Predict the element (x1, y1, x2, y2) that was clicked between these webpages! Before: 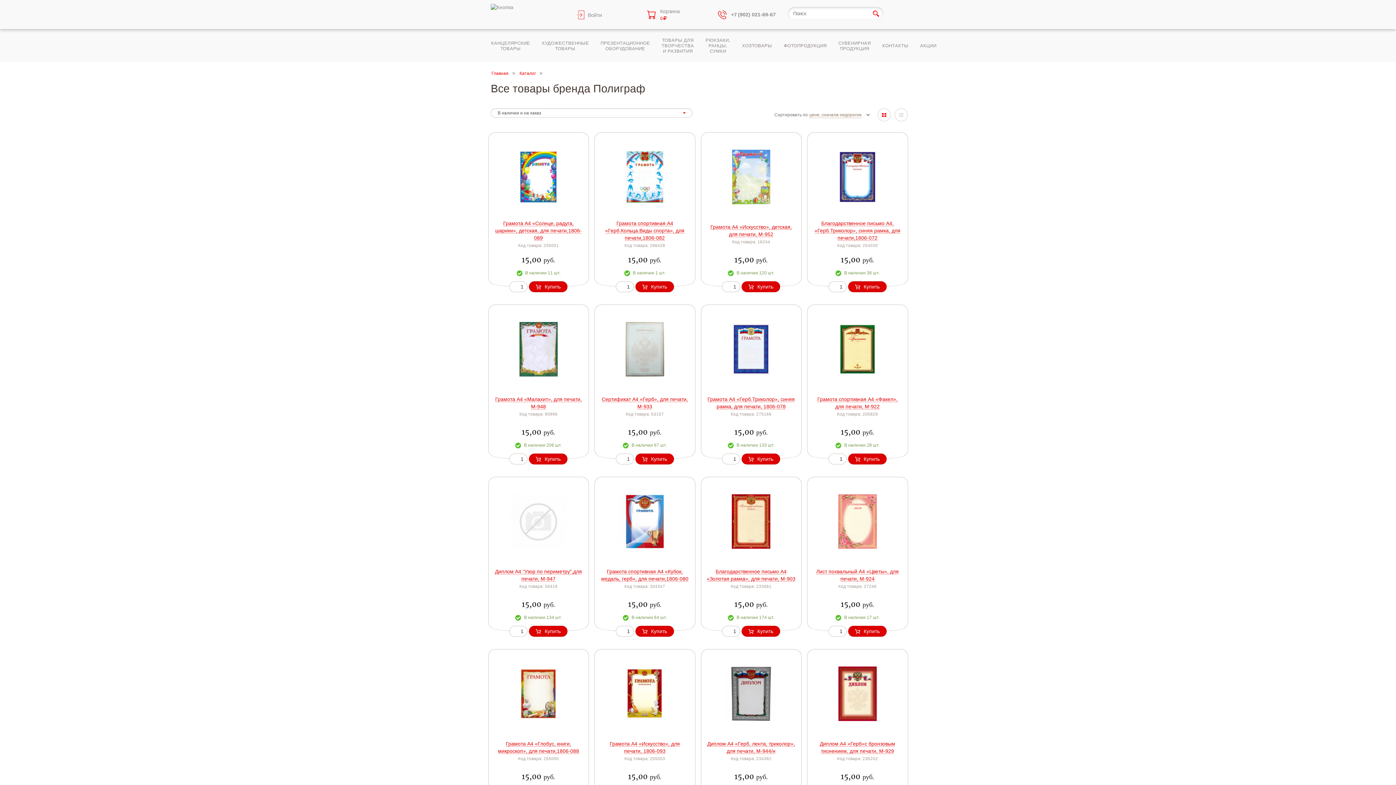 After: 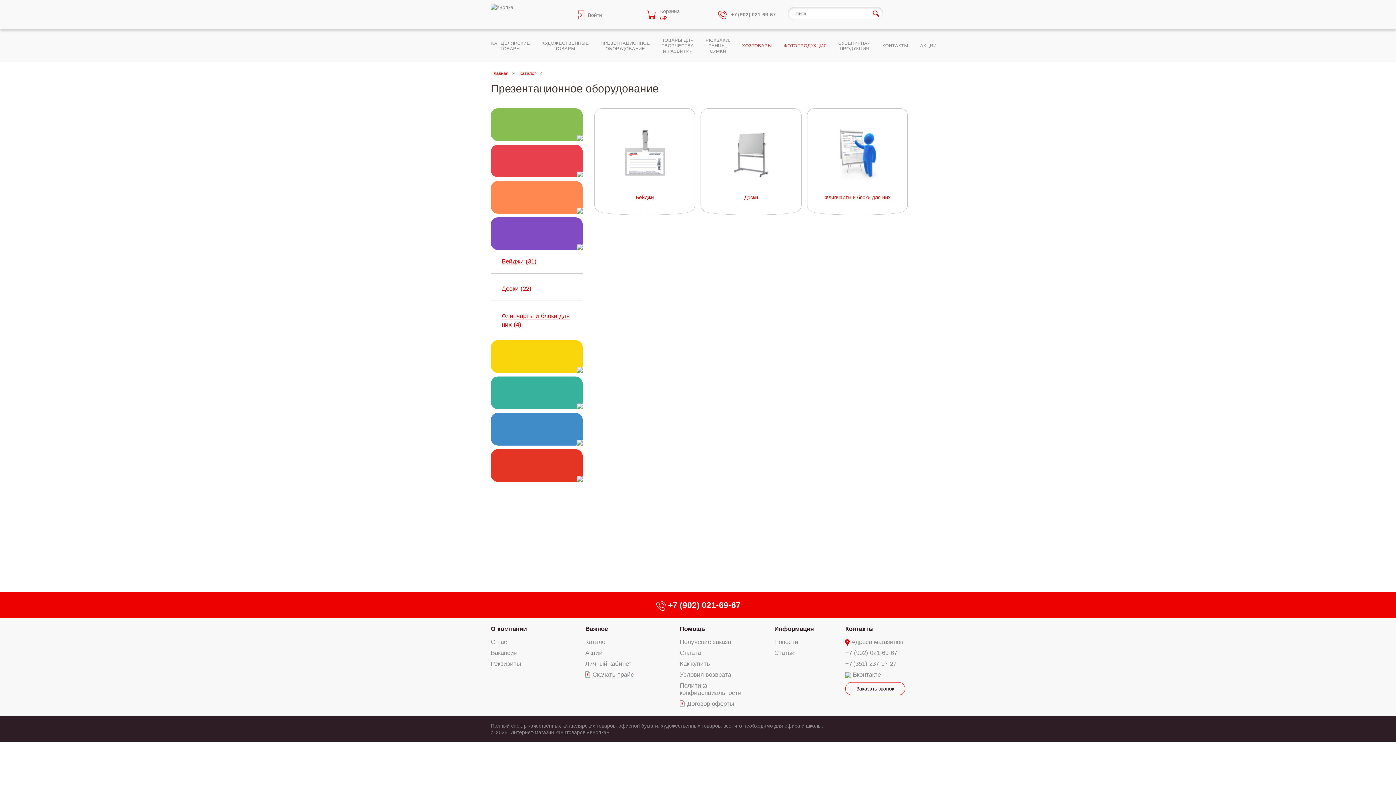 Action: label: ПРЕЗЕНТАЦИОННОЕ ОБОРУДОВАНИЕ bbox: (594, 29, 656, 61)